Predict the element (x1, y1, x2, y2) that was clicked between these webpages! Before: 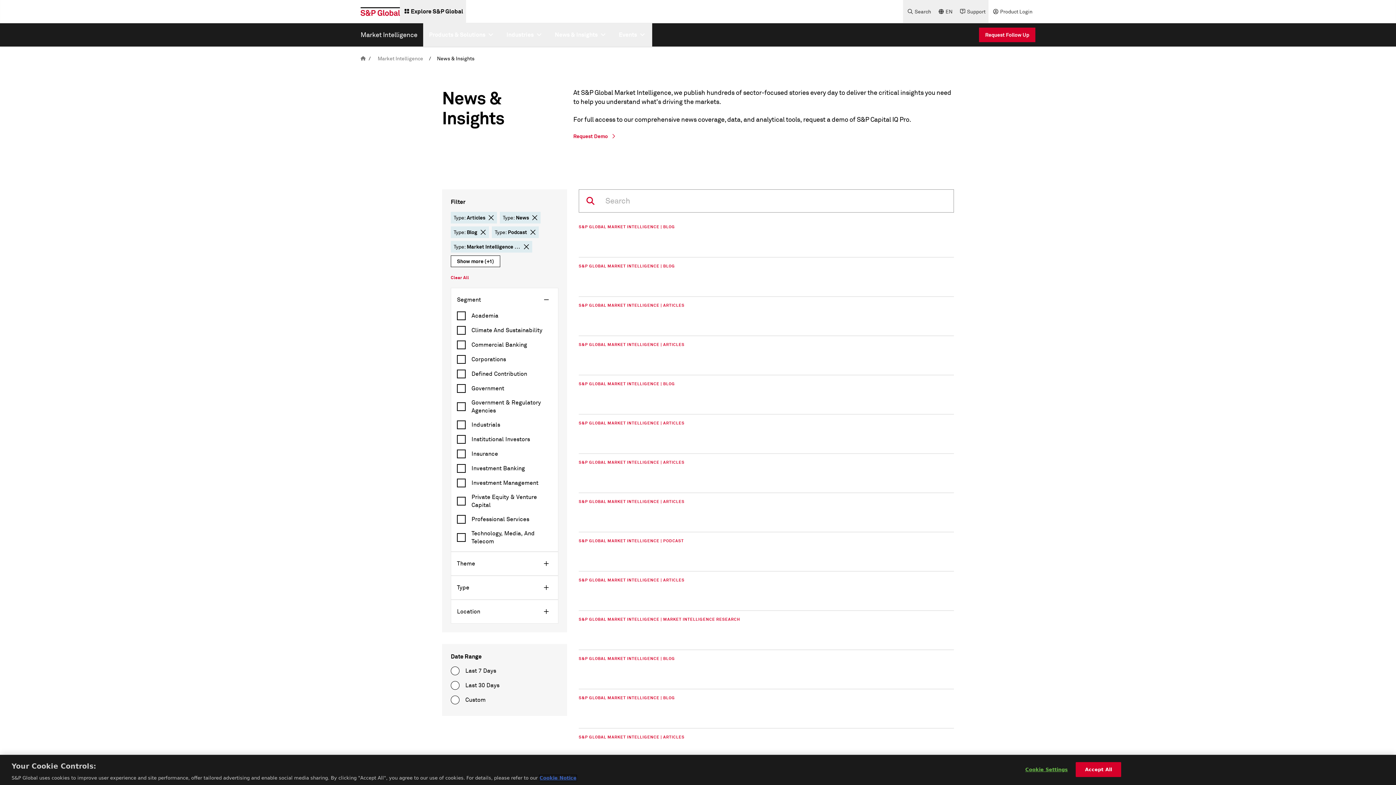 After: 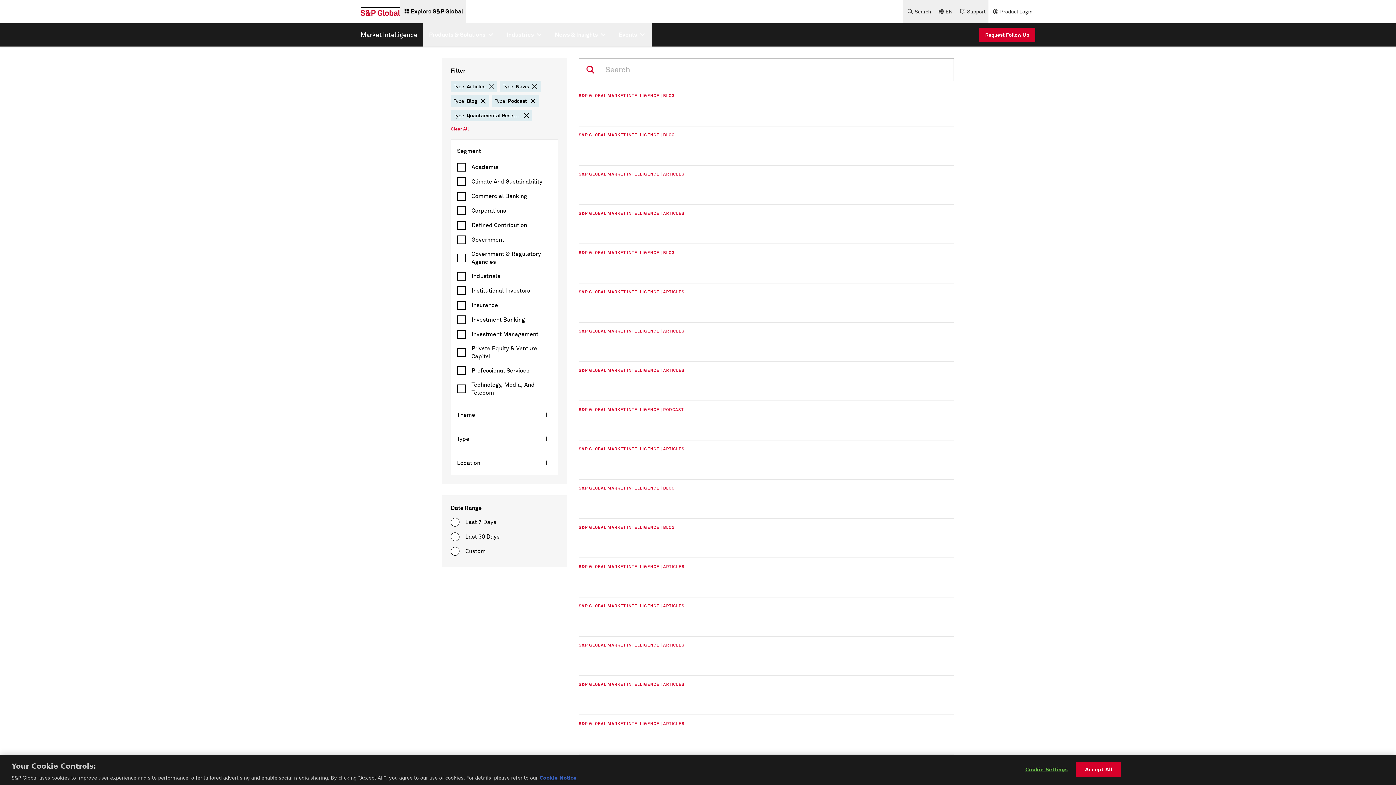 Action: label: delete chip button bbox: (523, 244, 529, 249)